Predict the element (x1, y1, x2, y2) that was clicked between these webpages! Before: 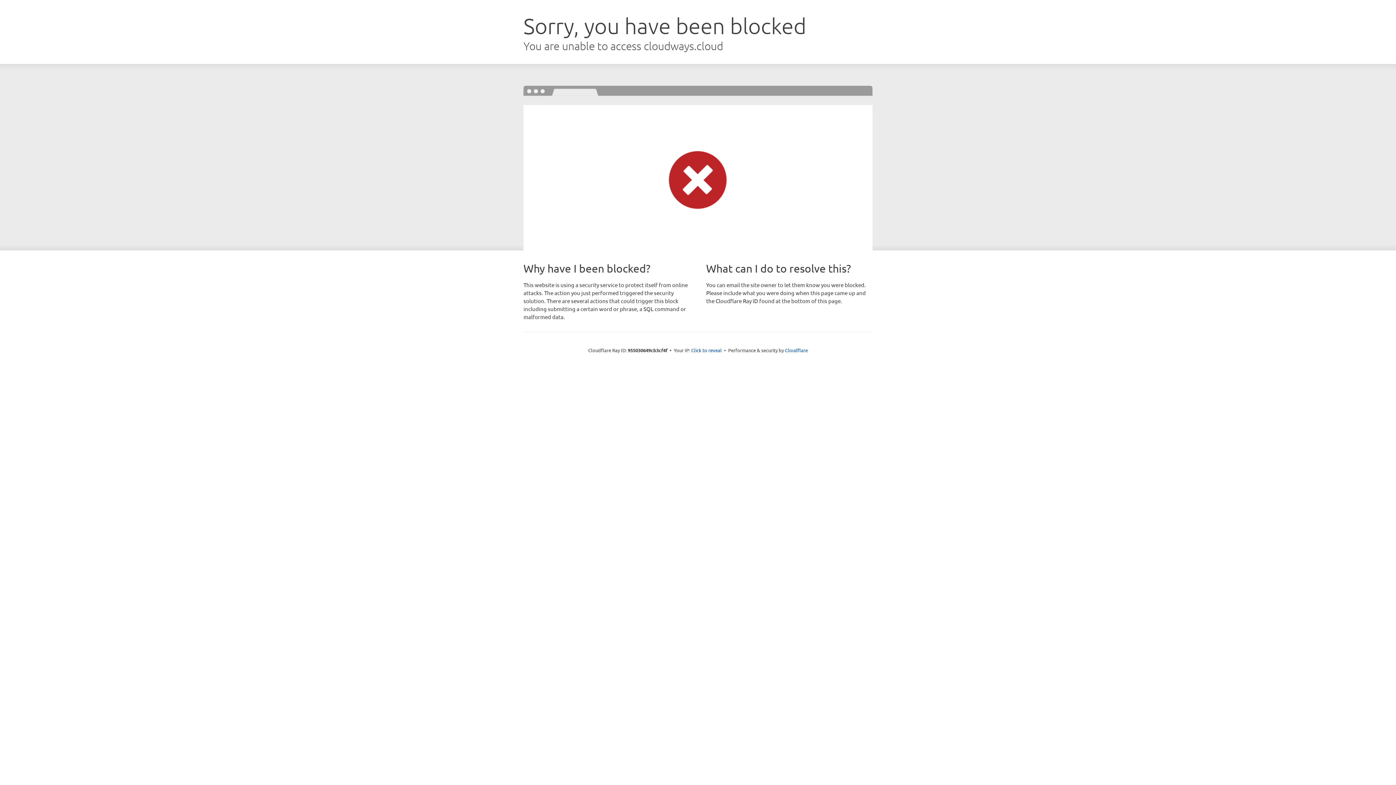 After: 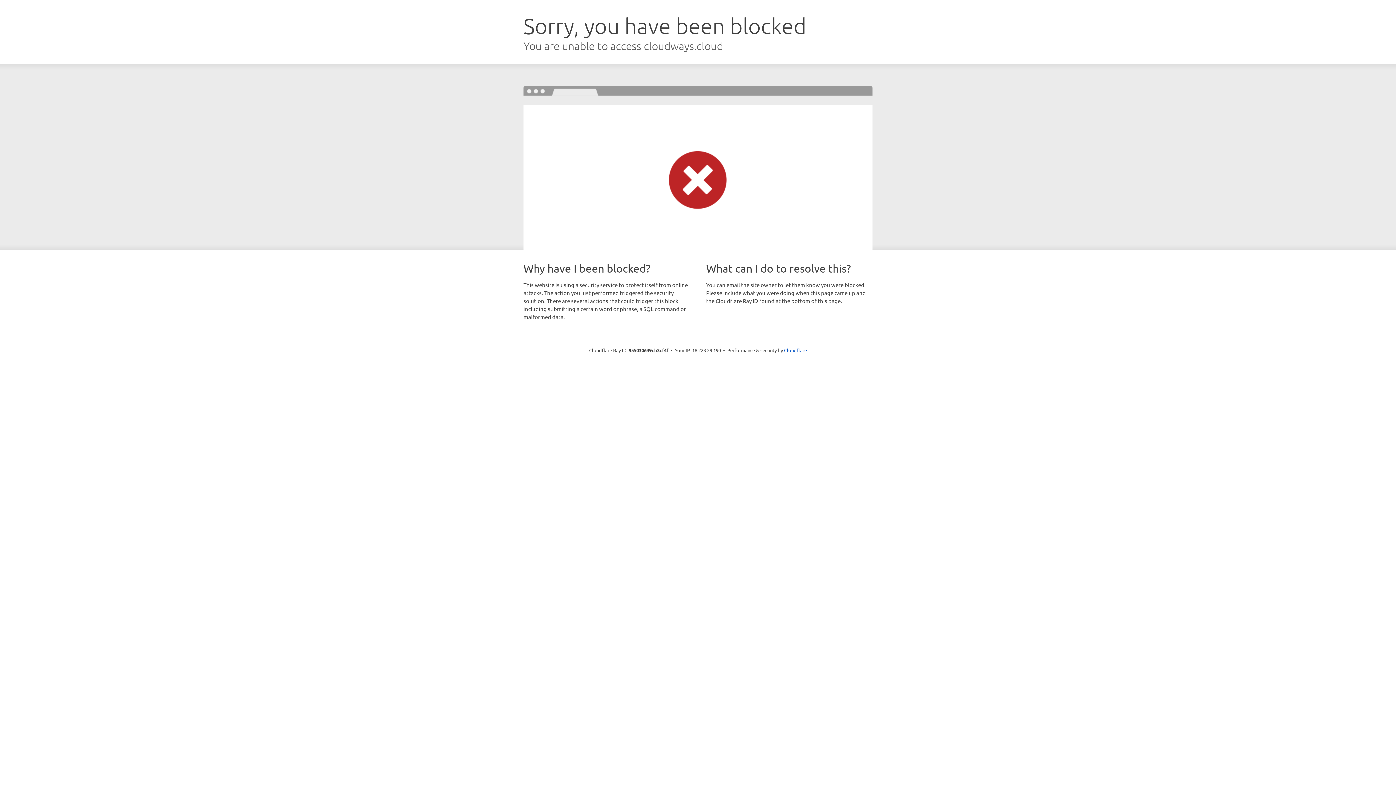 Action: label: Click to reveal bbox: (691, 346, 722, 353)